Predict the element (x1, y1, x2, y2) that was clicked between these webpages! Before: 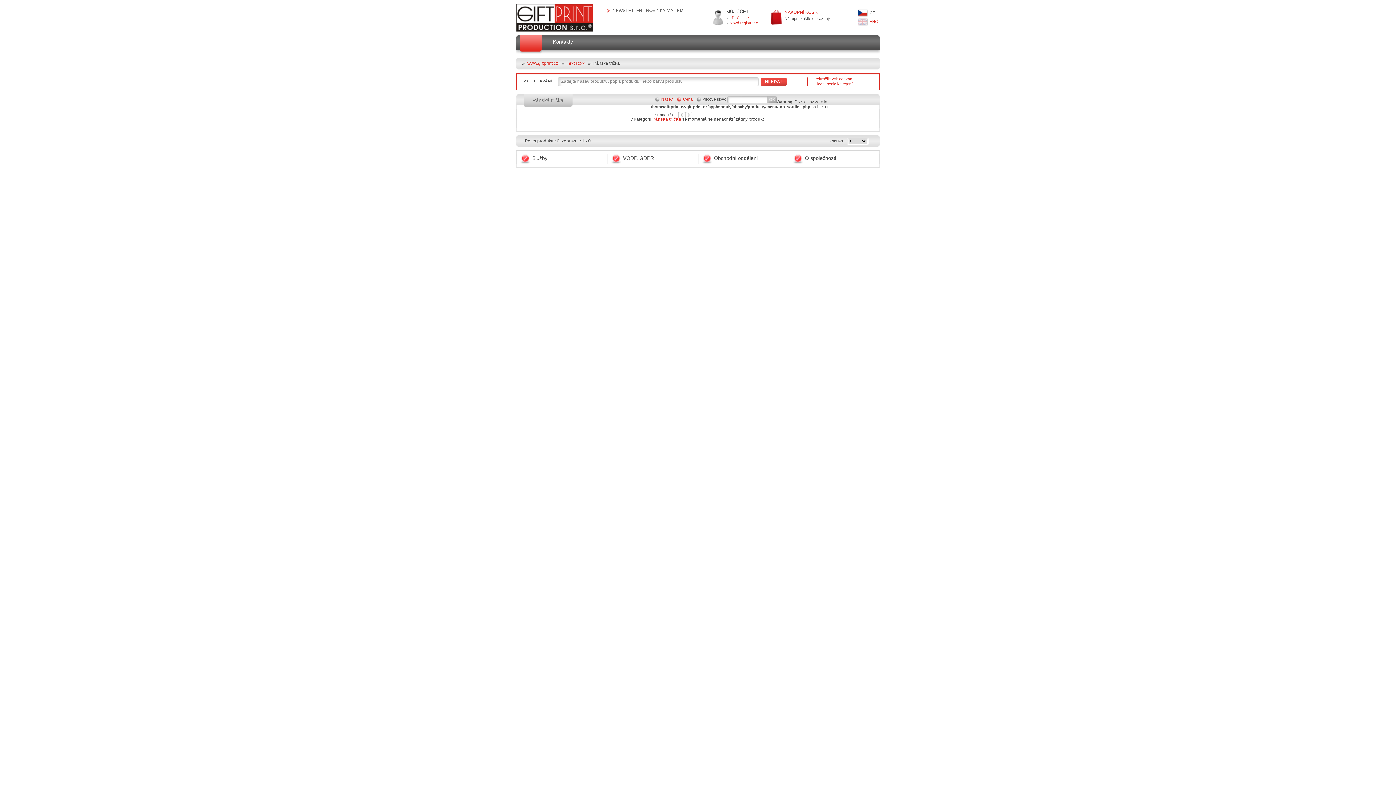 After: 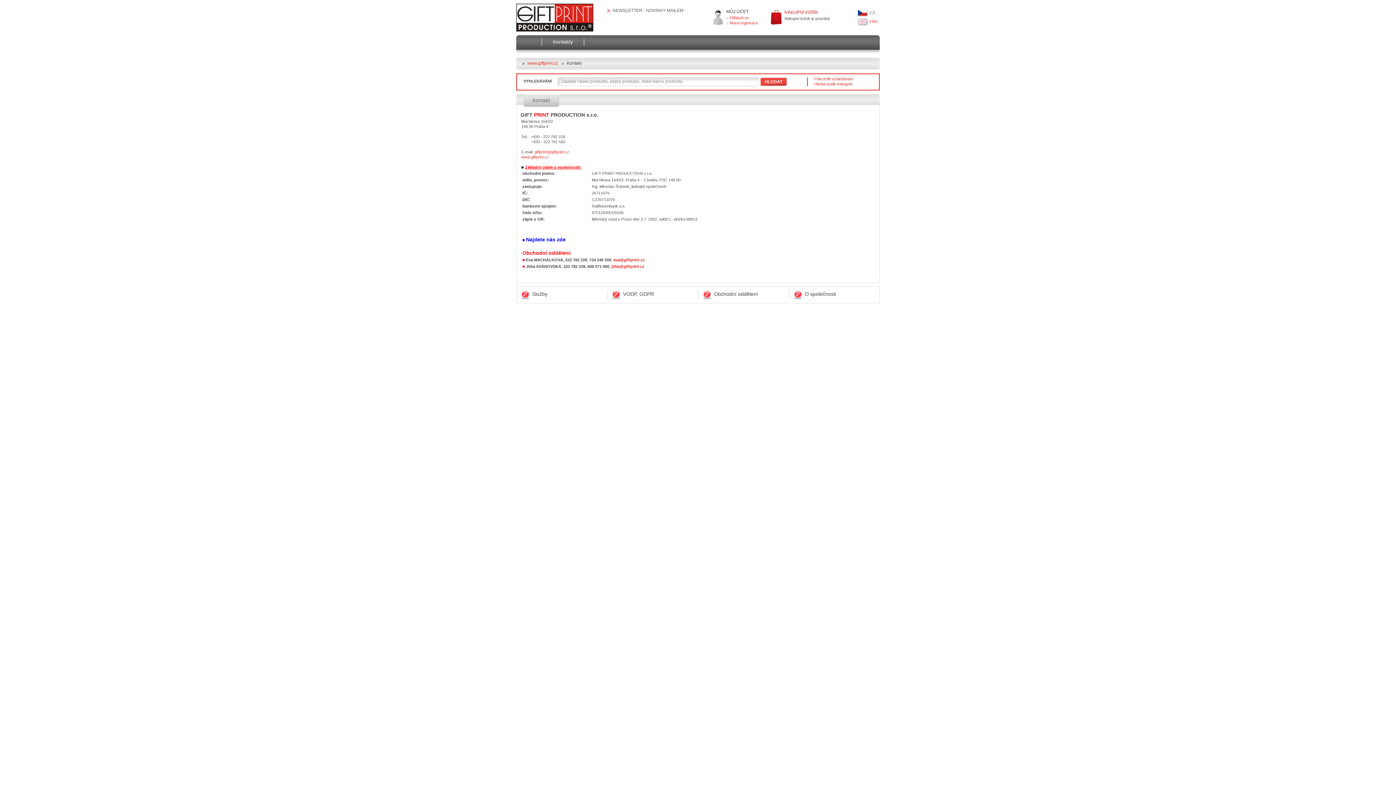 Action: label: Kontakty bbox: (542, 35, 584, 49)